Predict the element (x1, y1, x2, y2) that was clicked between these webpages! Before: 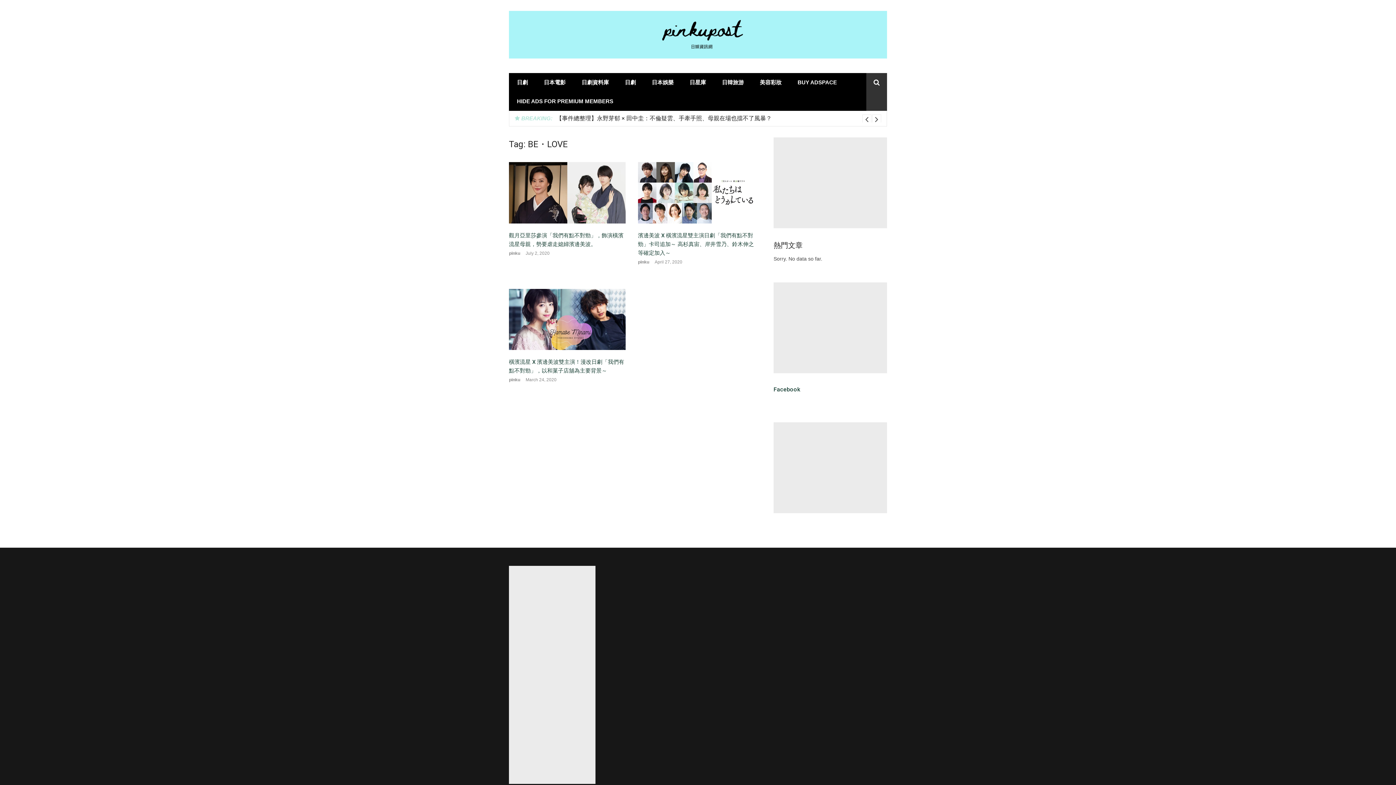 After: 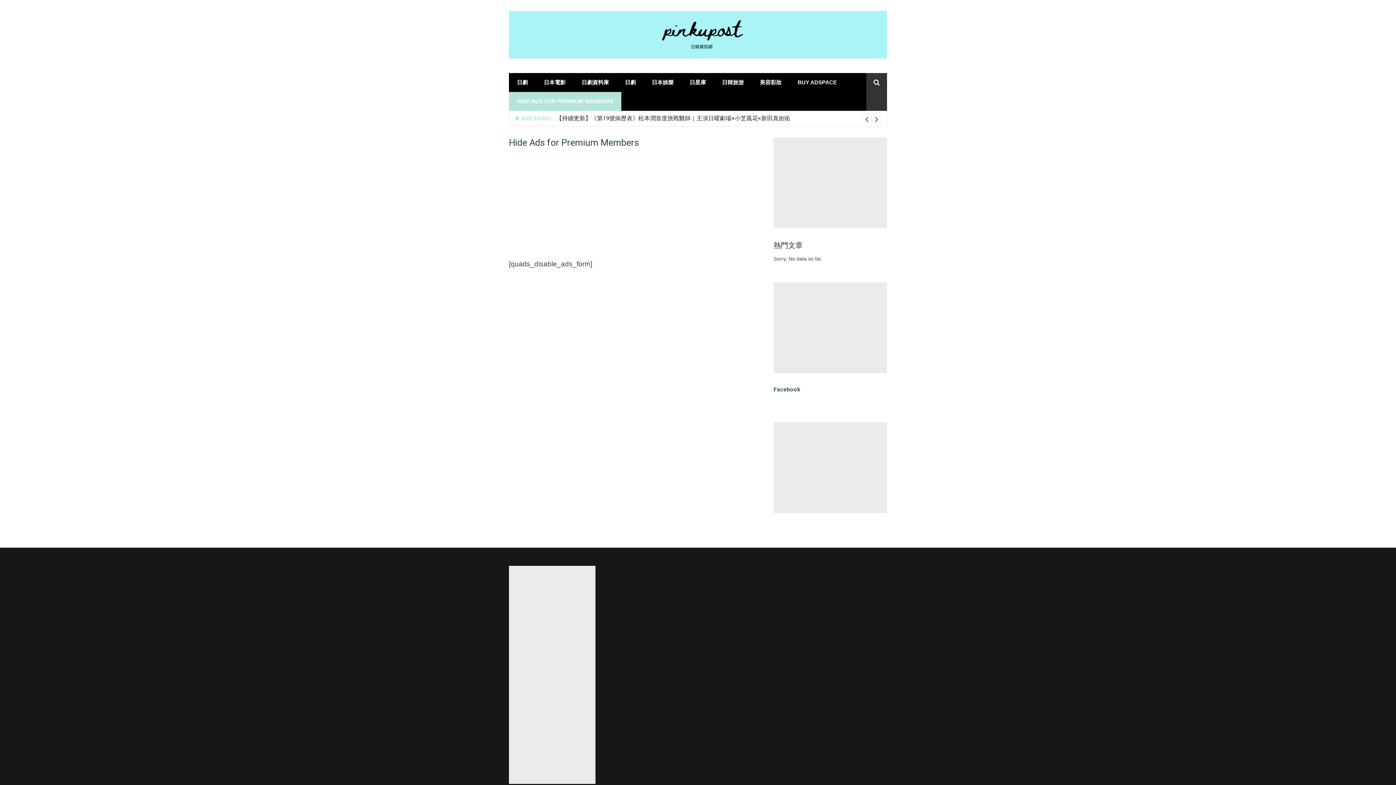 Action: label: HIDE ADS FOR PREMIUM MEMBERS bbox: (509, 92, 621, 111)